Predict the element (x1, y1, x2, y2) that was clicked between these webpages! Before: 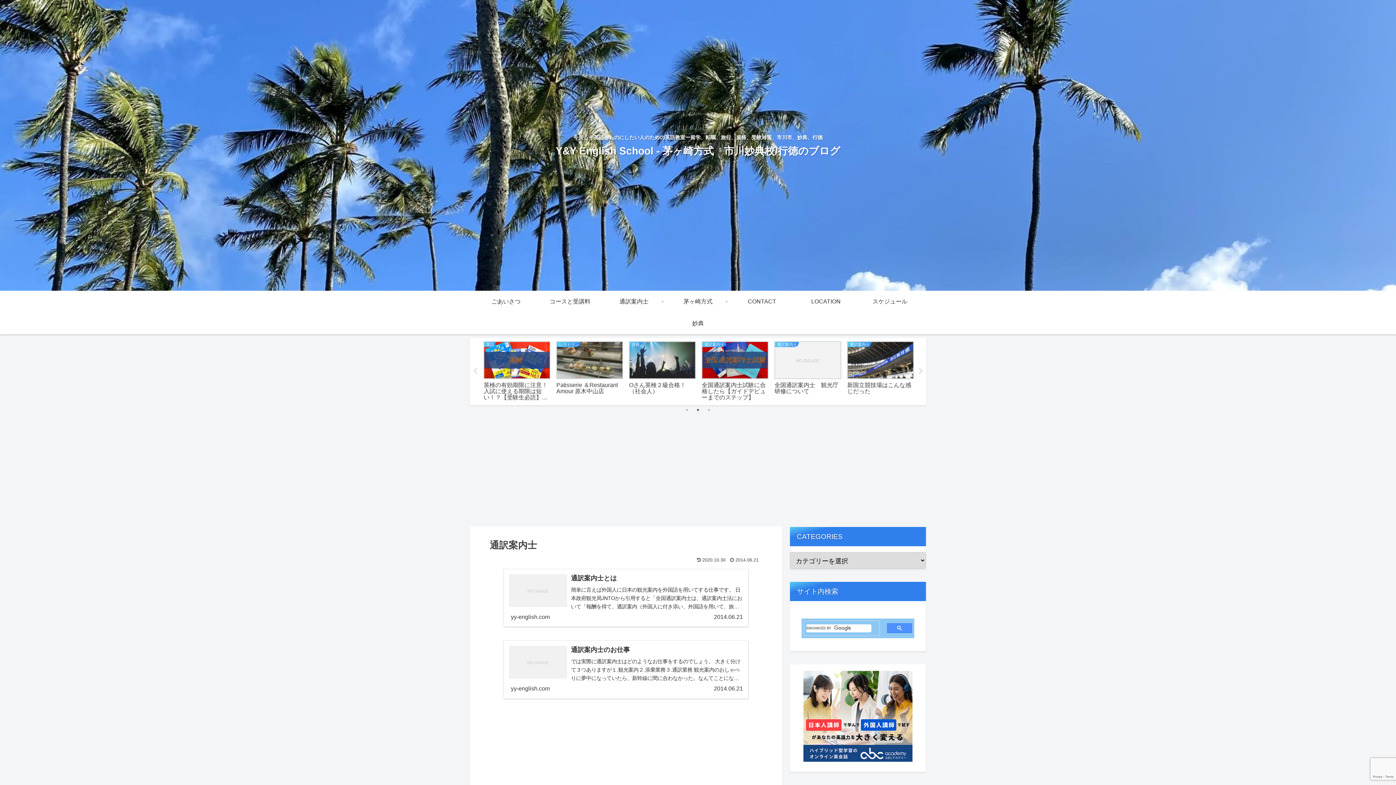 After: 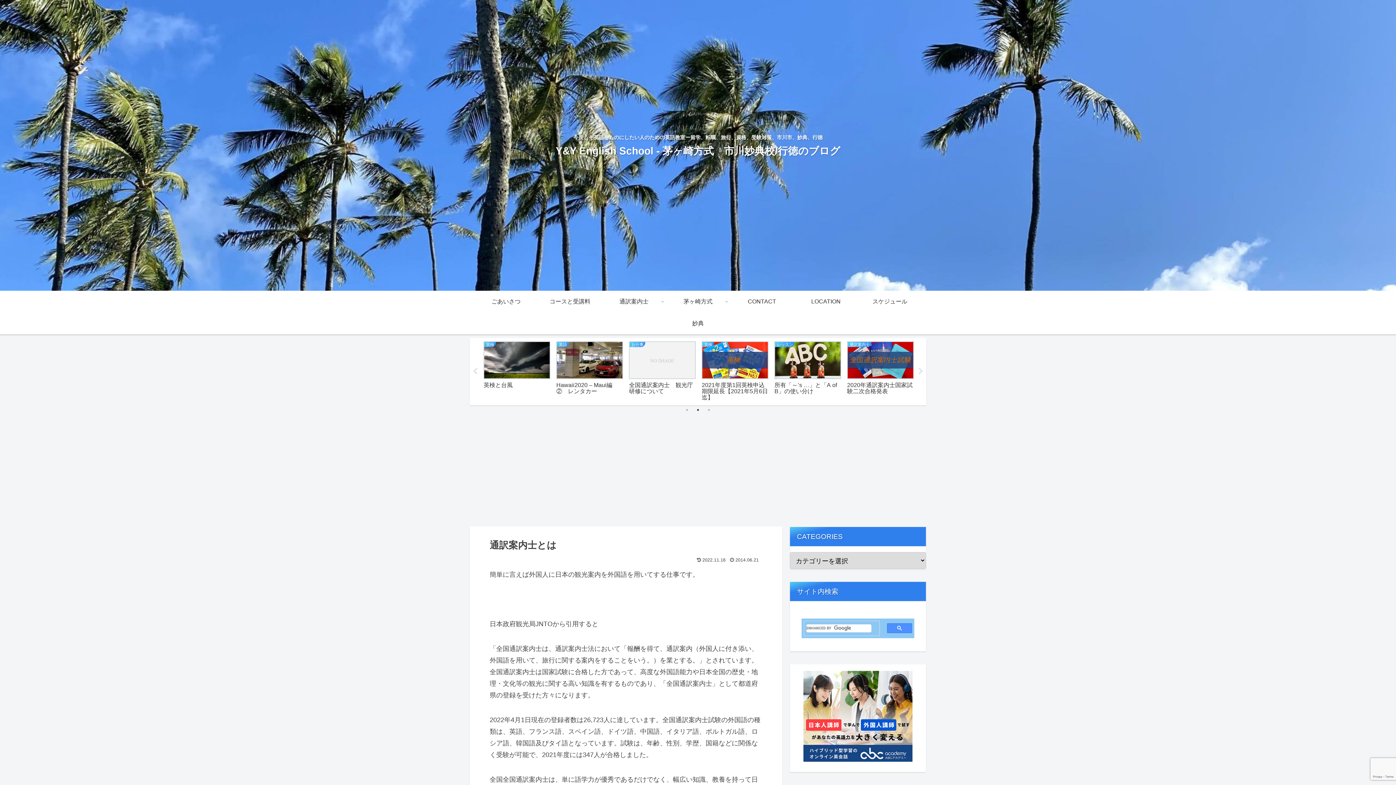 Action: bbox: (503, 569, 748, 627) label: 通訳案内士とは
簡単に言えば外国人に日本の観光案内を外国語を用いてする仕事です。 日本政府観光局JNTOから引用すると「全国通訳案内士は、通訳案内士法において「報酬を得て、通訳案内（外国人に付き添い、外国語を用いて、旅行に関する案内をすることをいう。...
yy-english.com
2014.06.21